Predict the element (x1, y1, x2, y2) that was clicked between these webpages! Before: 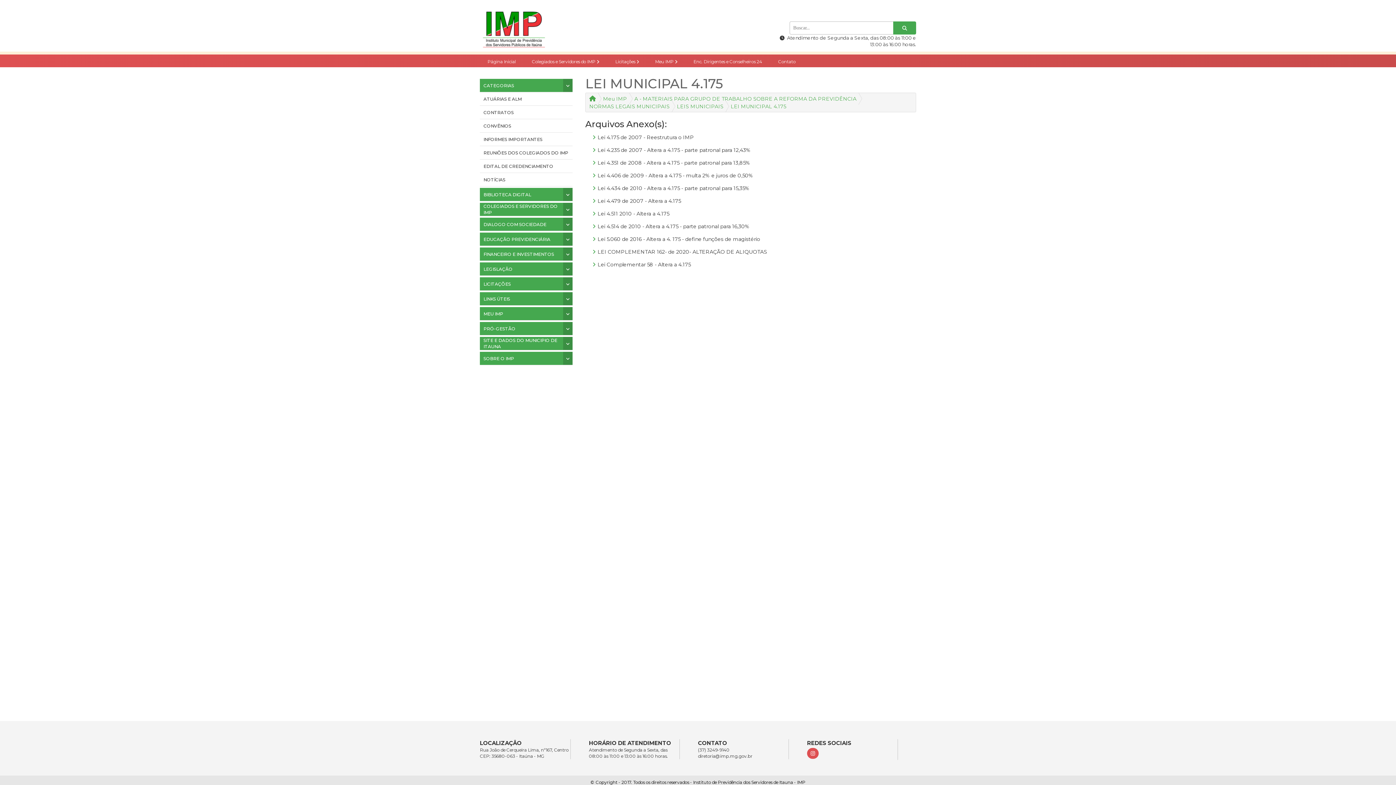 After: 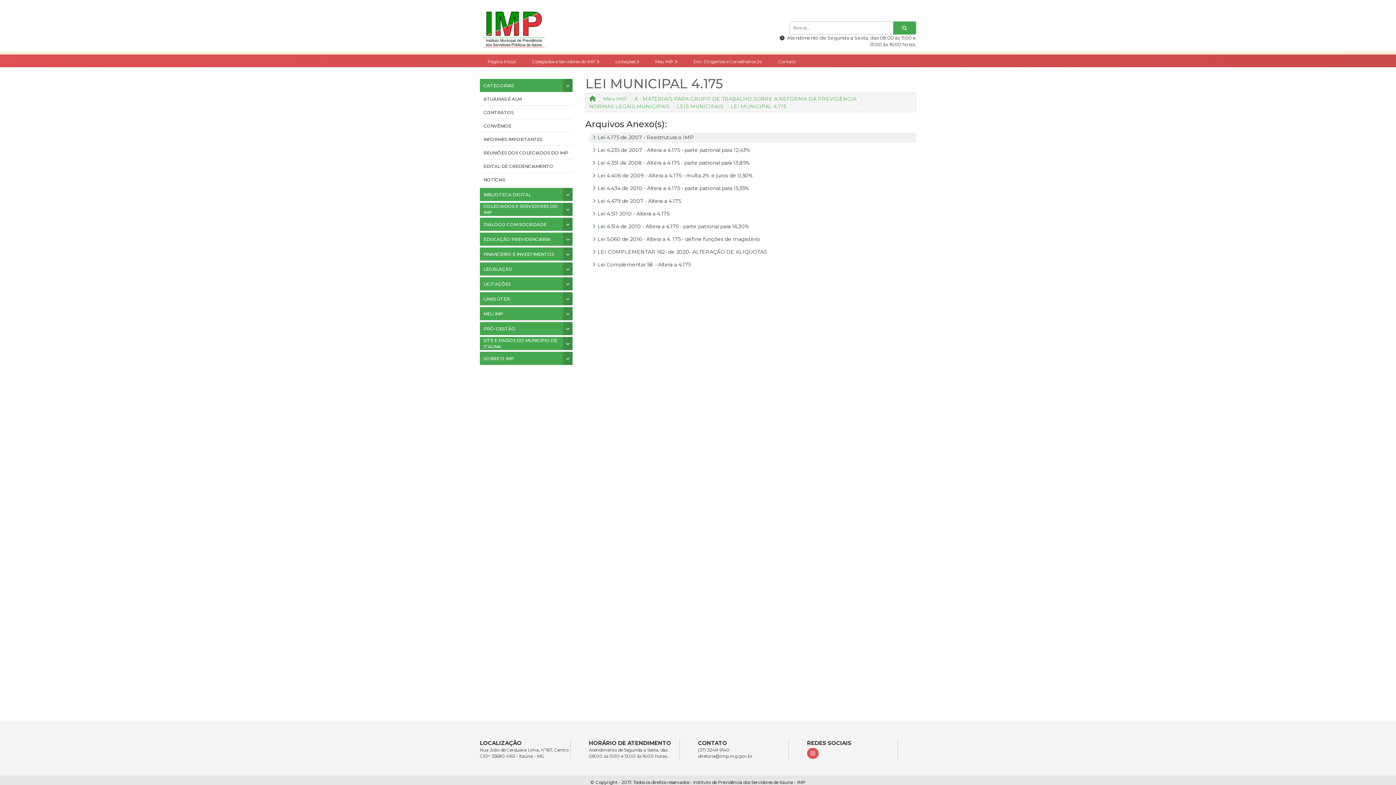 Action: bbox: (589, 132, 916, 142) label: Lei 4.175 de 2007 - Reestrutura o IMP